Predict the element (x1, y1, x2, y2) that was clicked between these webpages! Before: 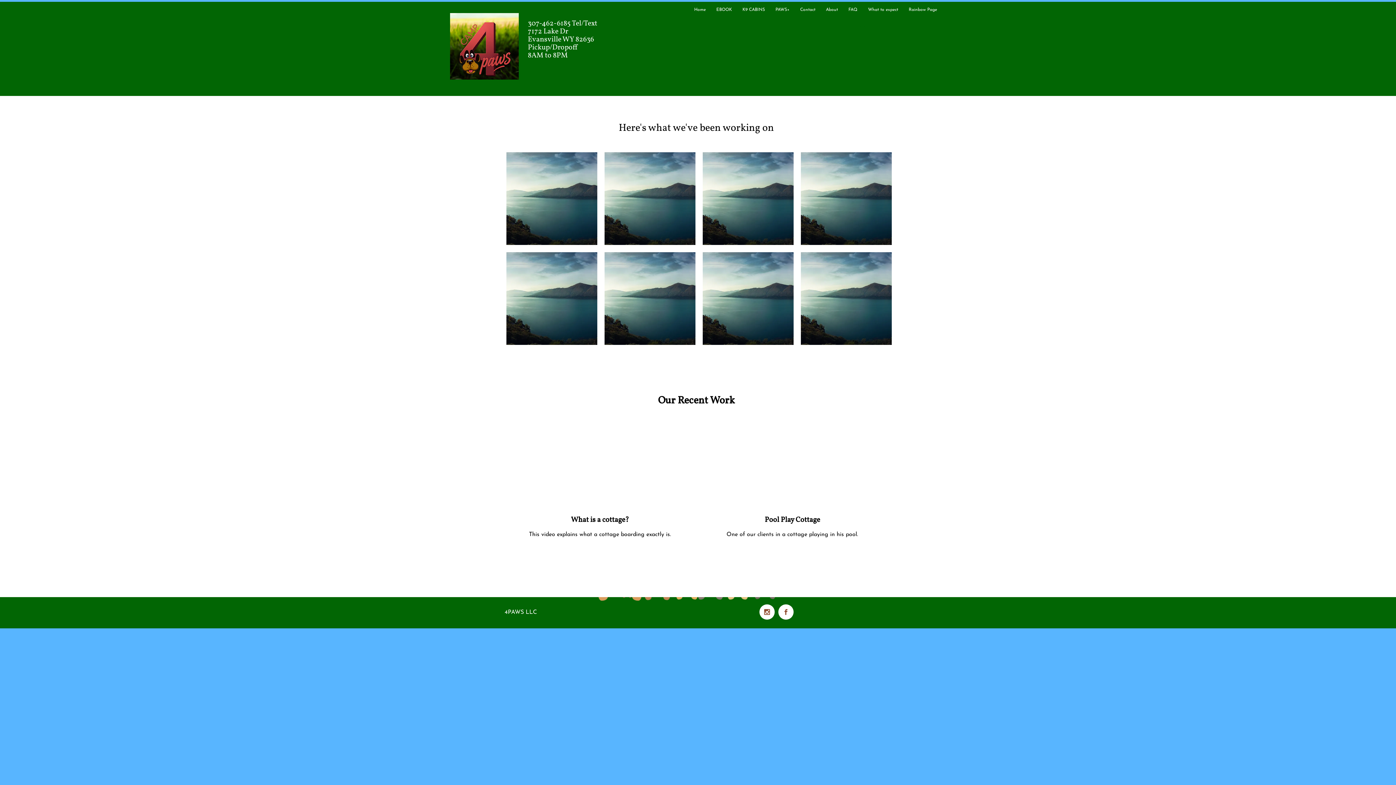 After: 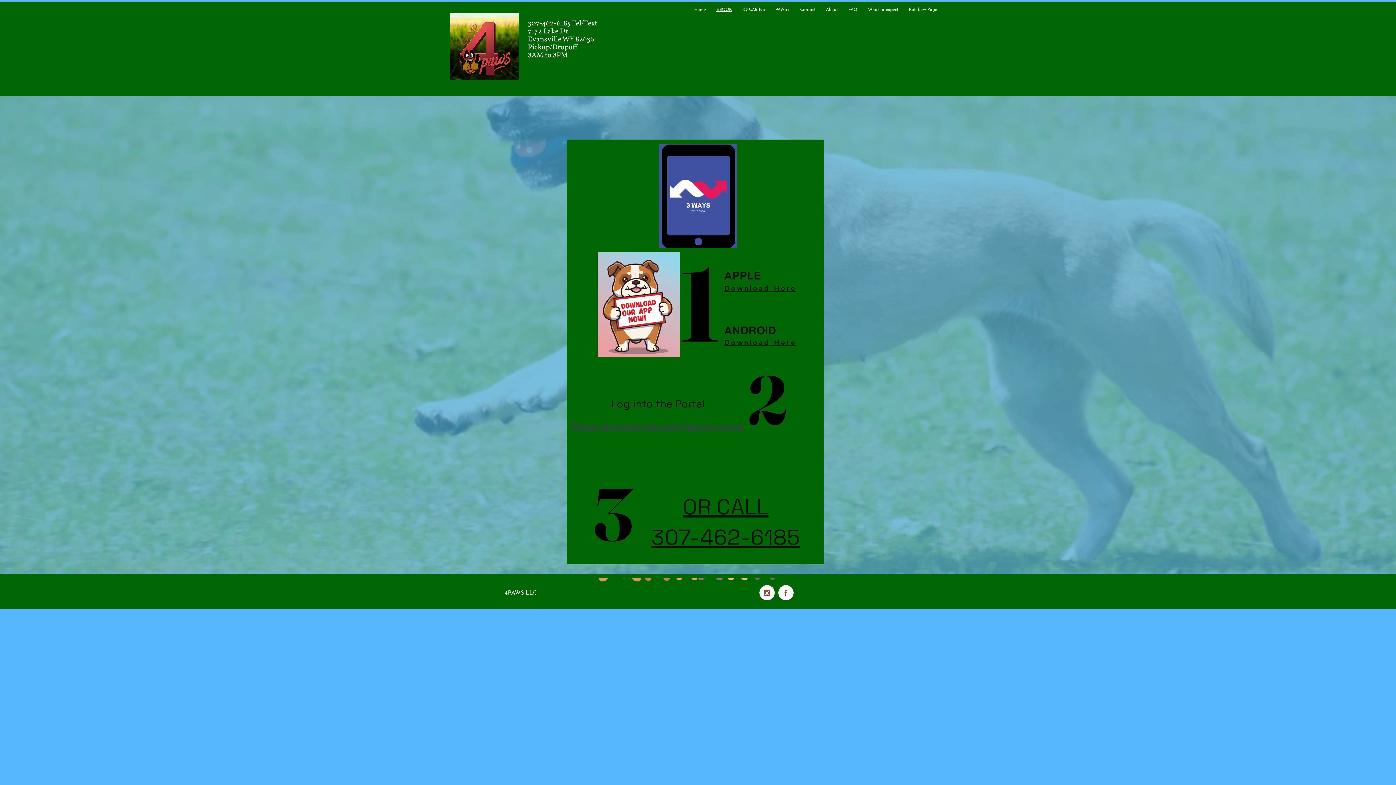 Action: bbox: (711, 6, 737, 13) label: EBOOK